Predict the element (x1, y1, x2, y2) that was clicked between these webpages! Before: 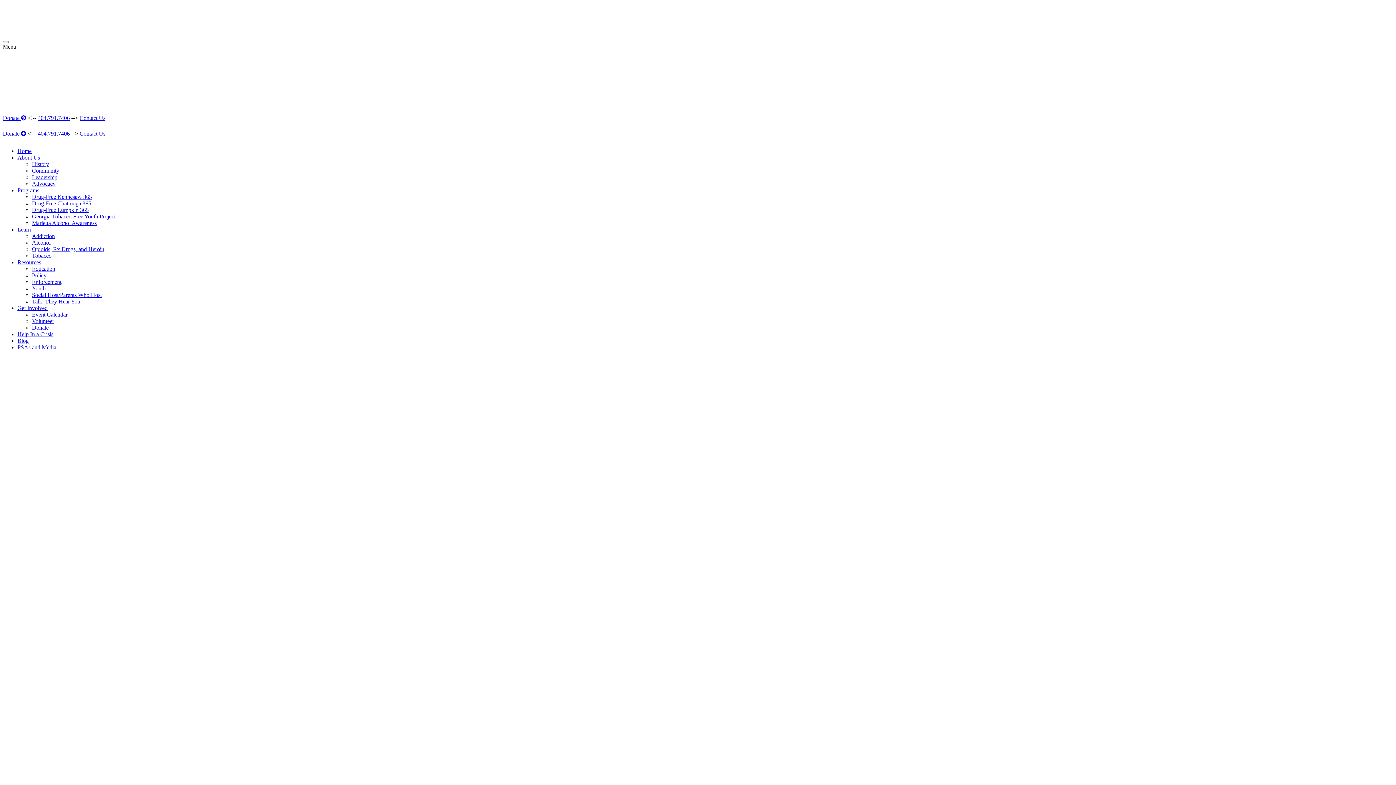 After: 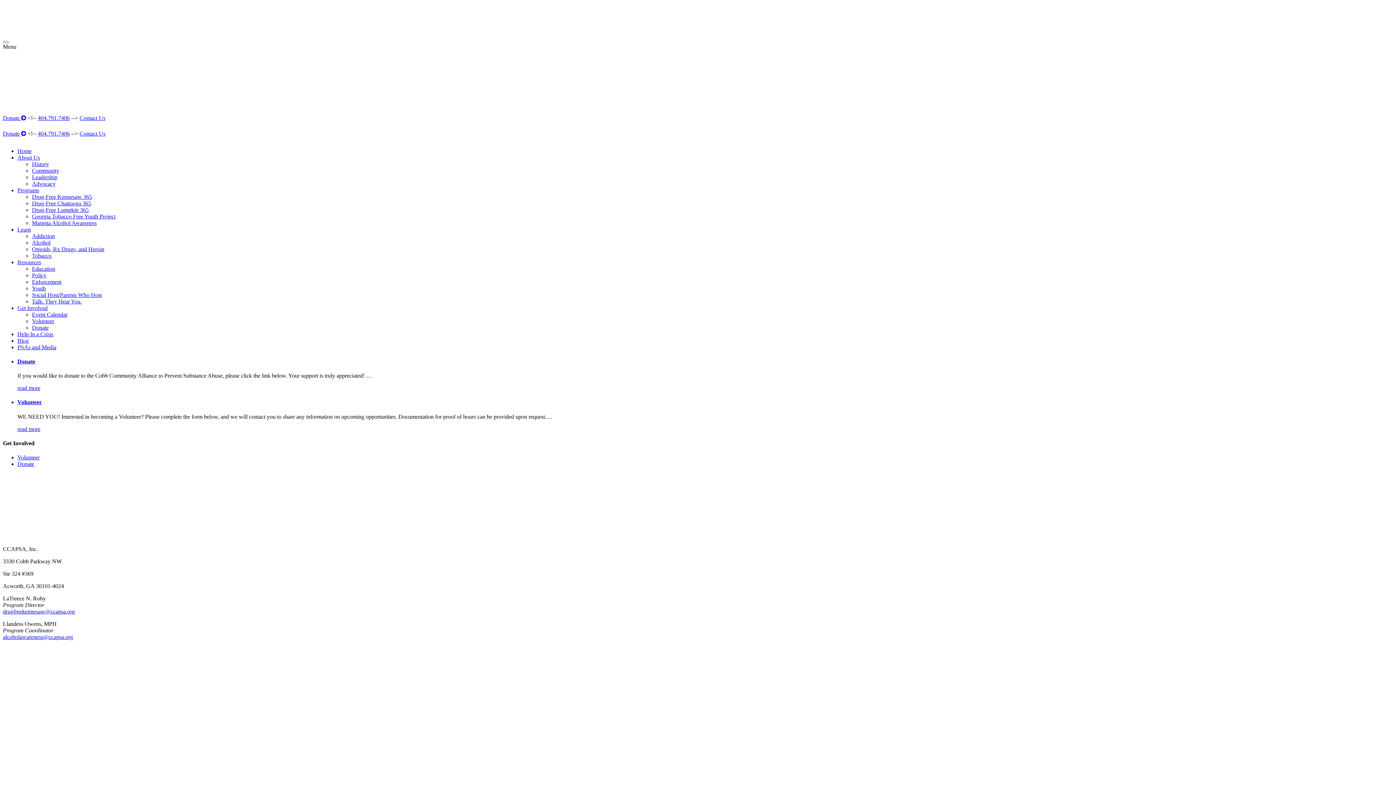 Action: bbox: (17, 304, 47, 311) label: Get Involved